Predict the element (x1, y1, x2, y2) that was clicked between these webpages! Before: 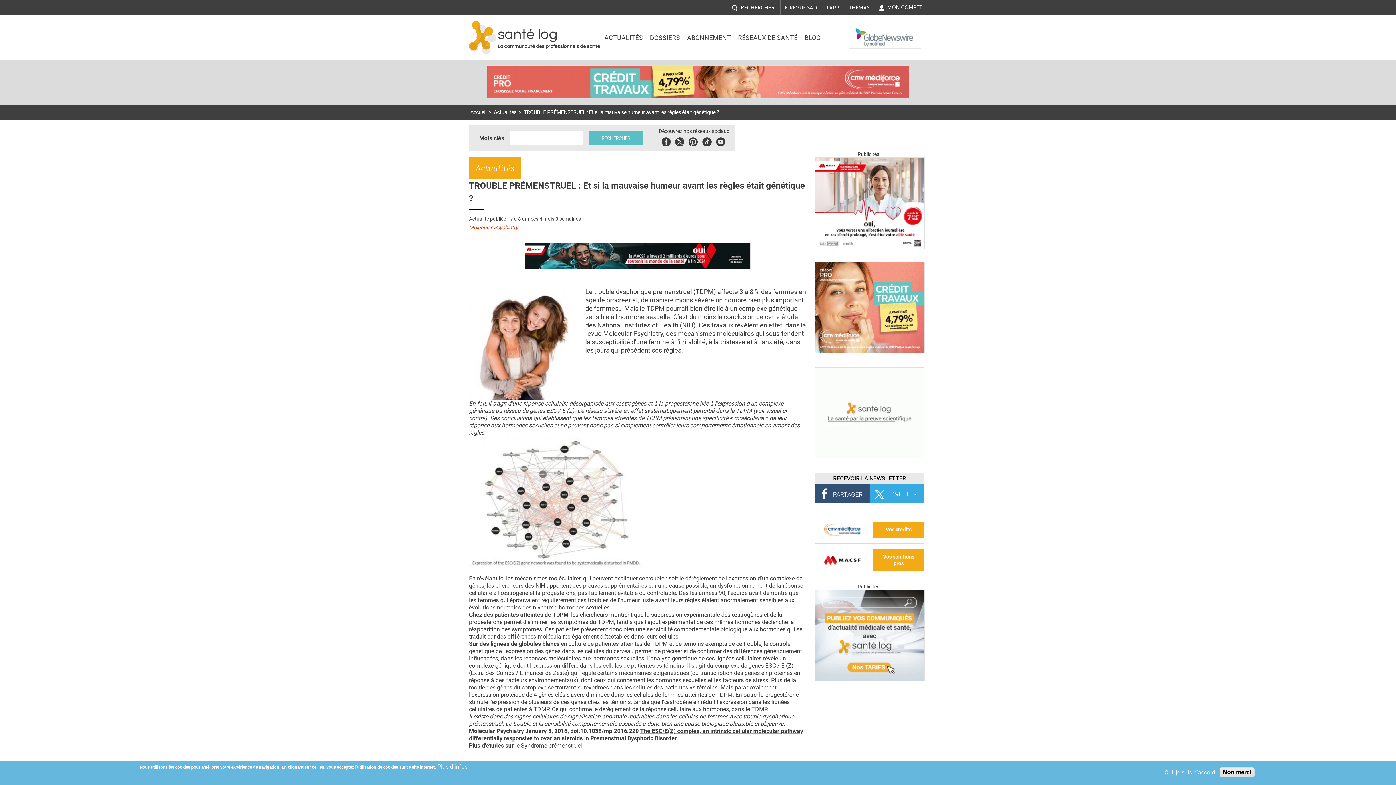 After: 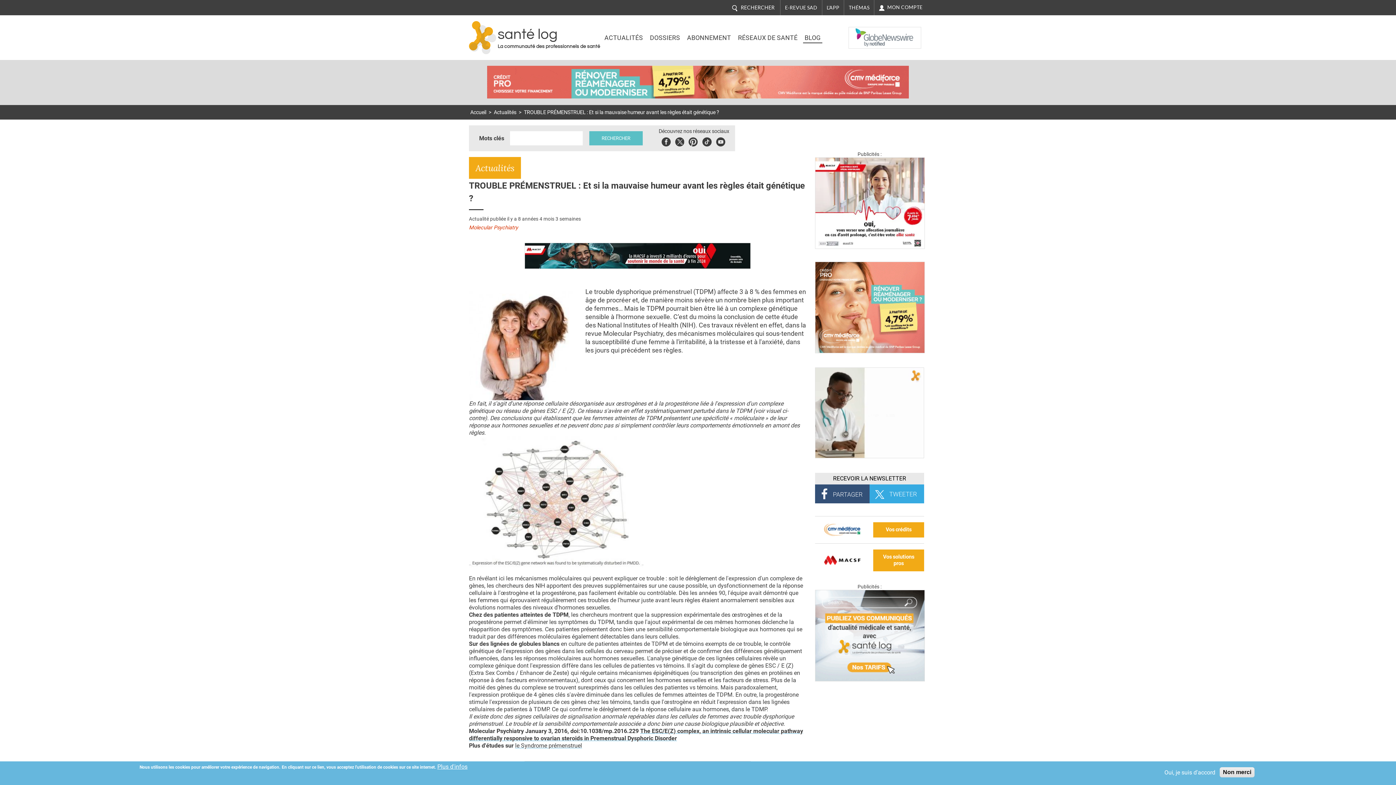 Action: label: BLOG bbox: (803, 32, 822, 43)